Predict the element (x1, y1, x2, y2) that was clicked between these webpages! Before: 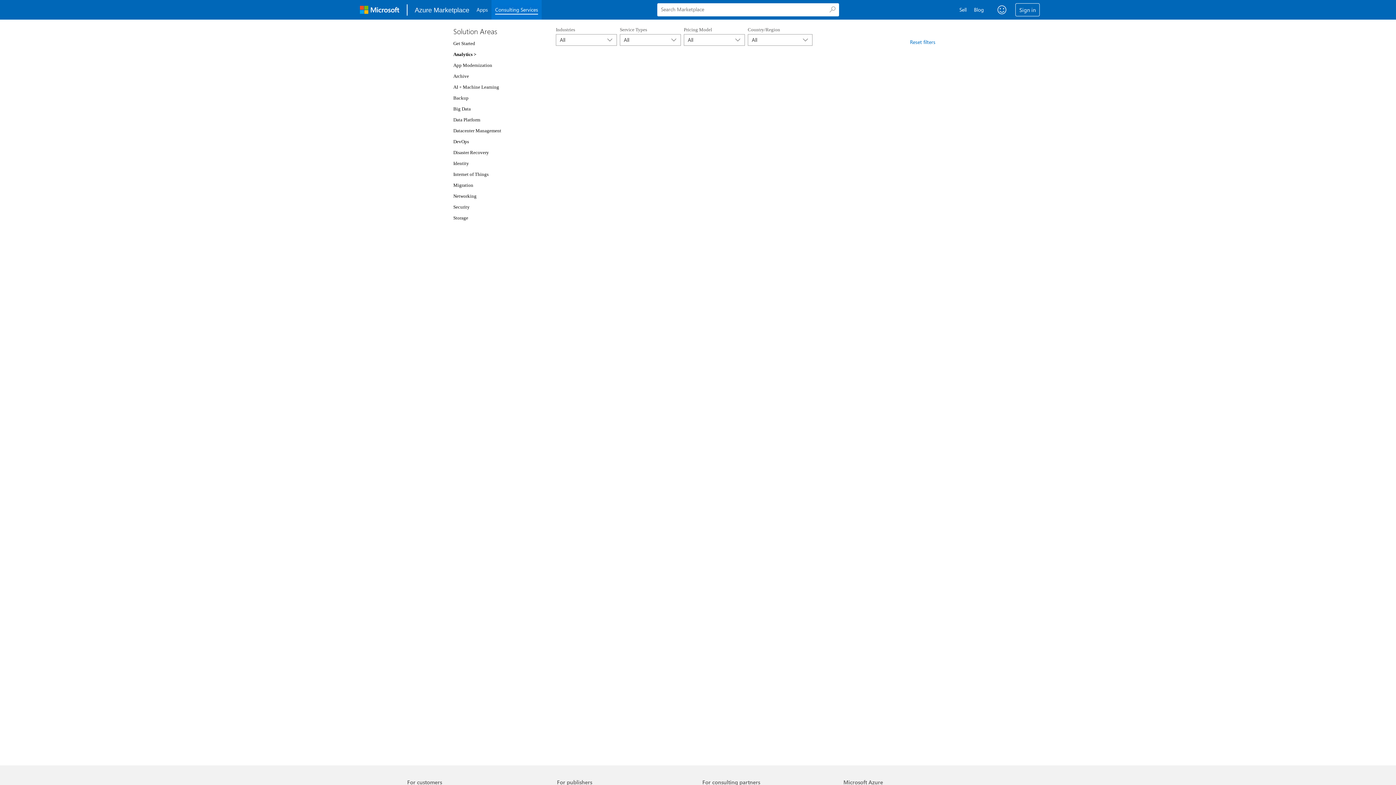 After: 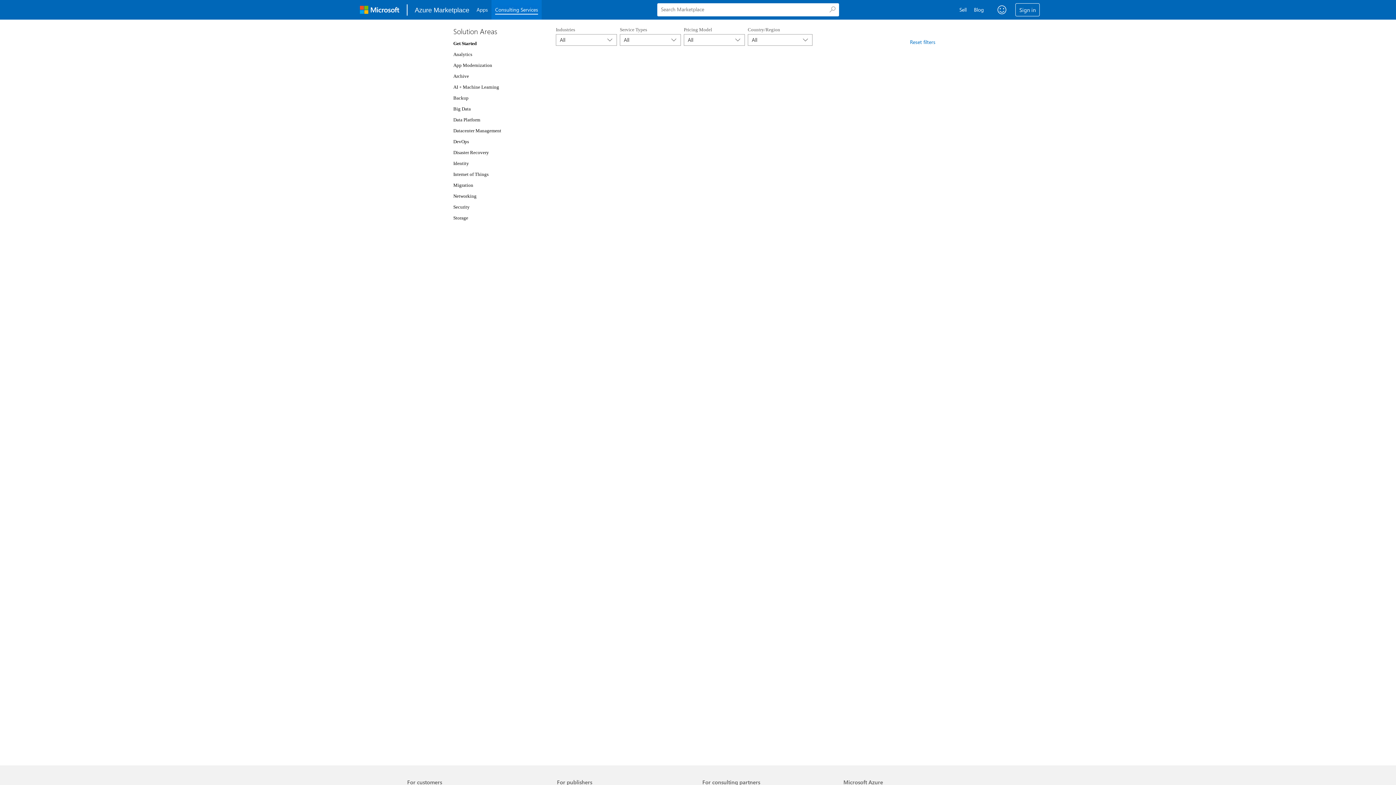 Action: bbox: (453, 40, 475, 46) label: Get Started